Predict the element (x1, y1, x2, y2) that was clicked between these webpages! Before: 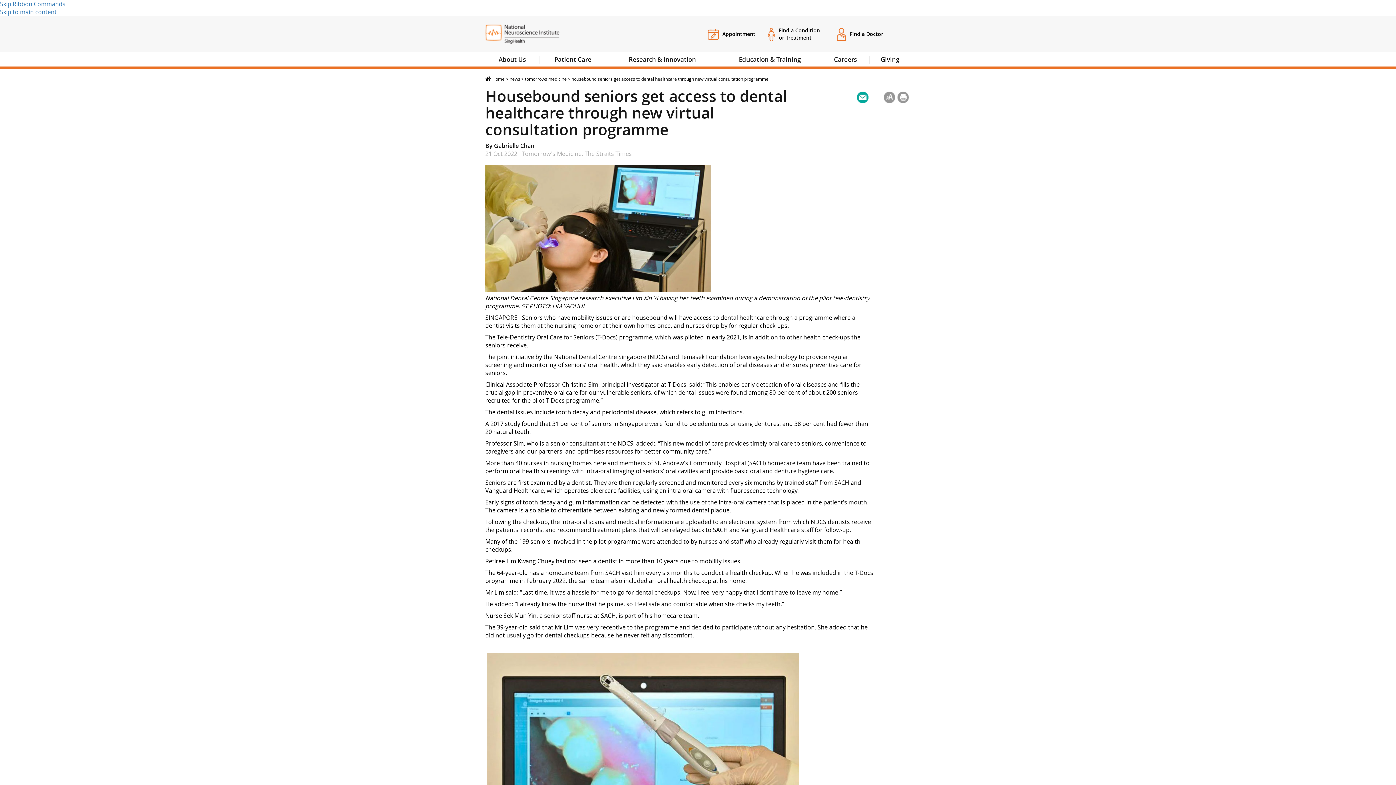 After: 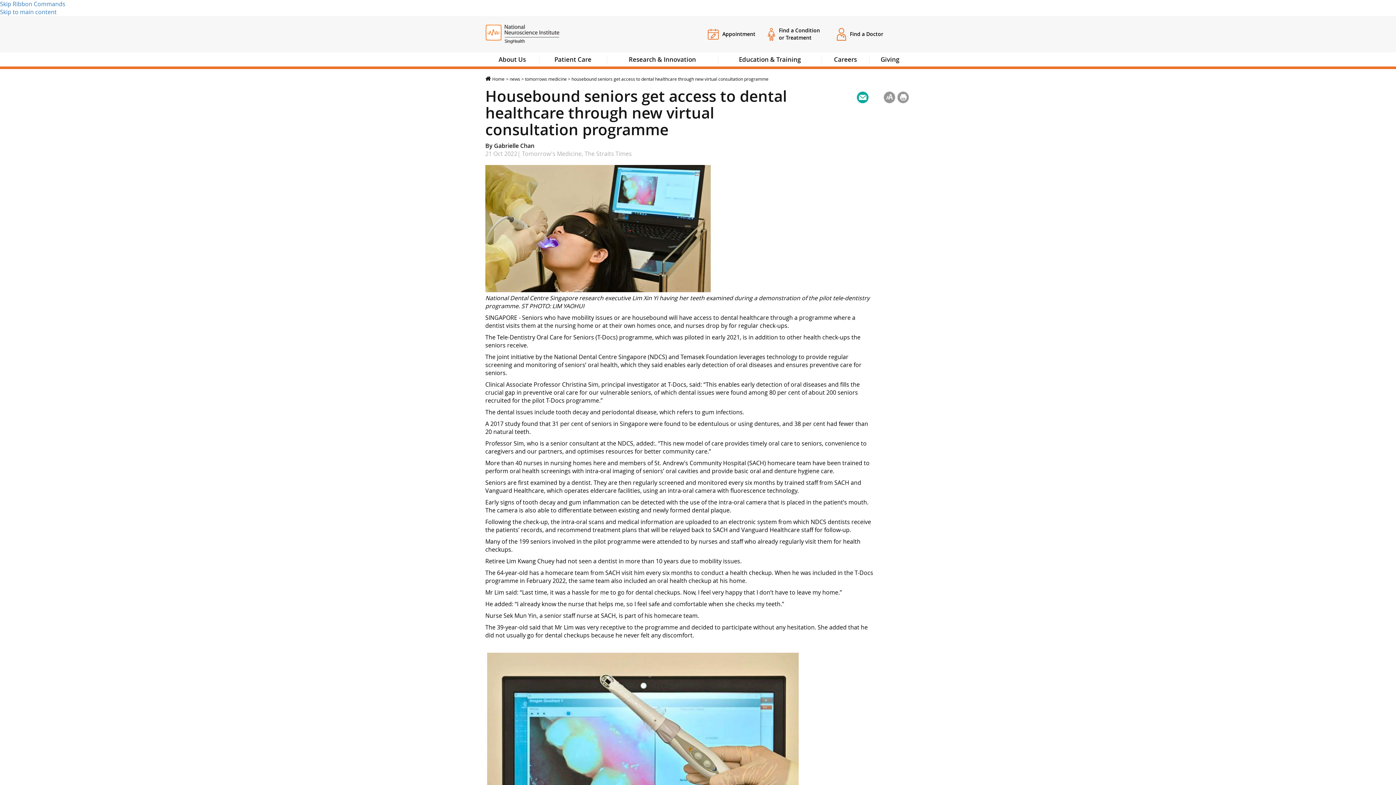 Action: label: Facebook bbox: (830, 91, 841, 103)